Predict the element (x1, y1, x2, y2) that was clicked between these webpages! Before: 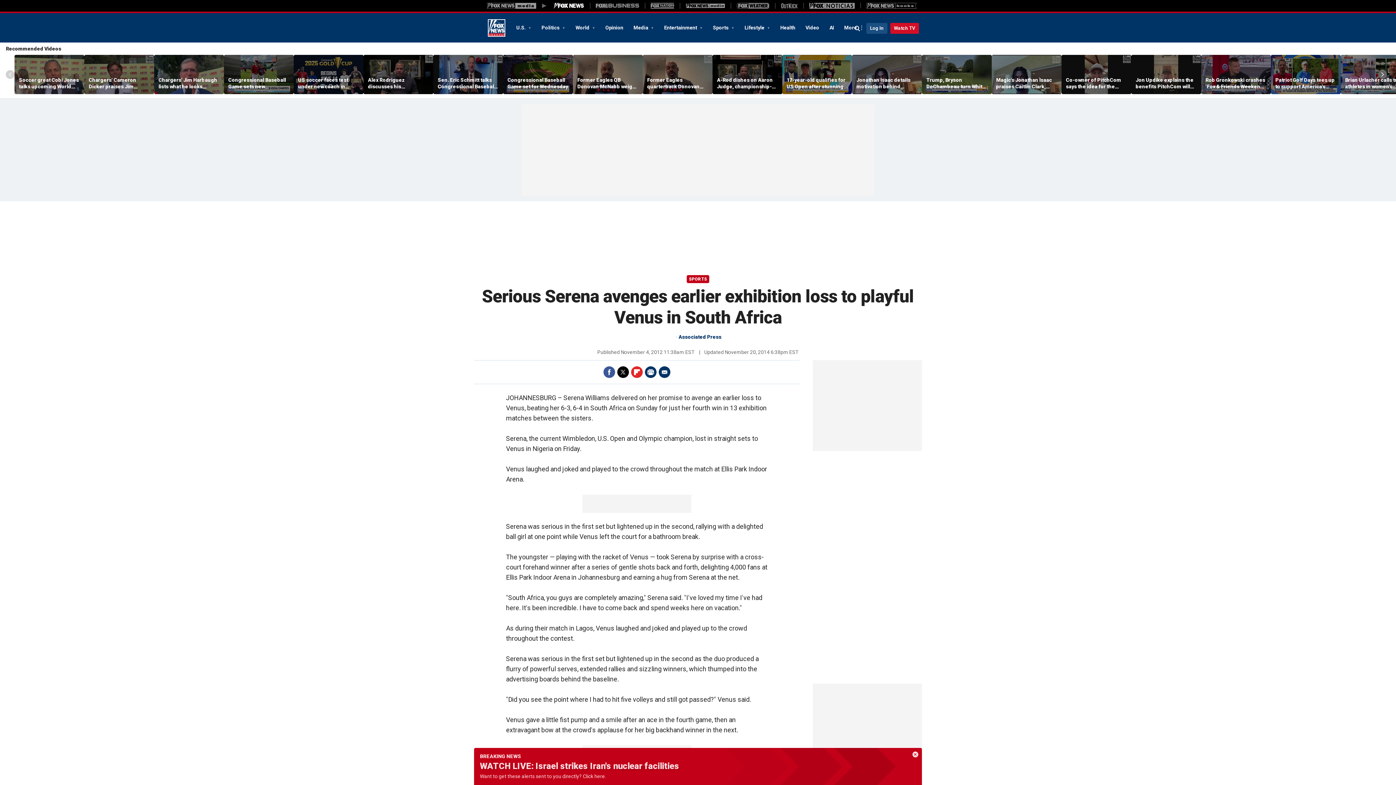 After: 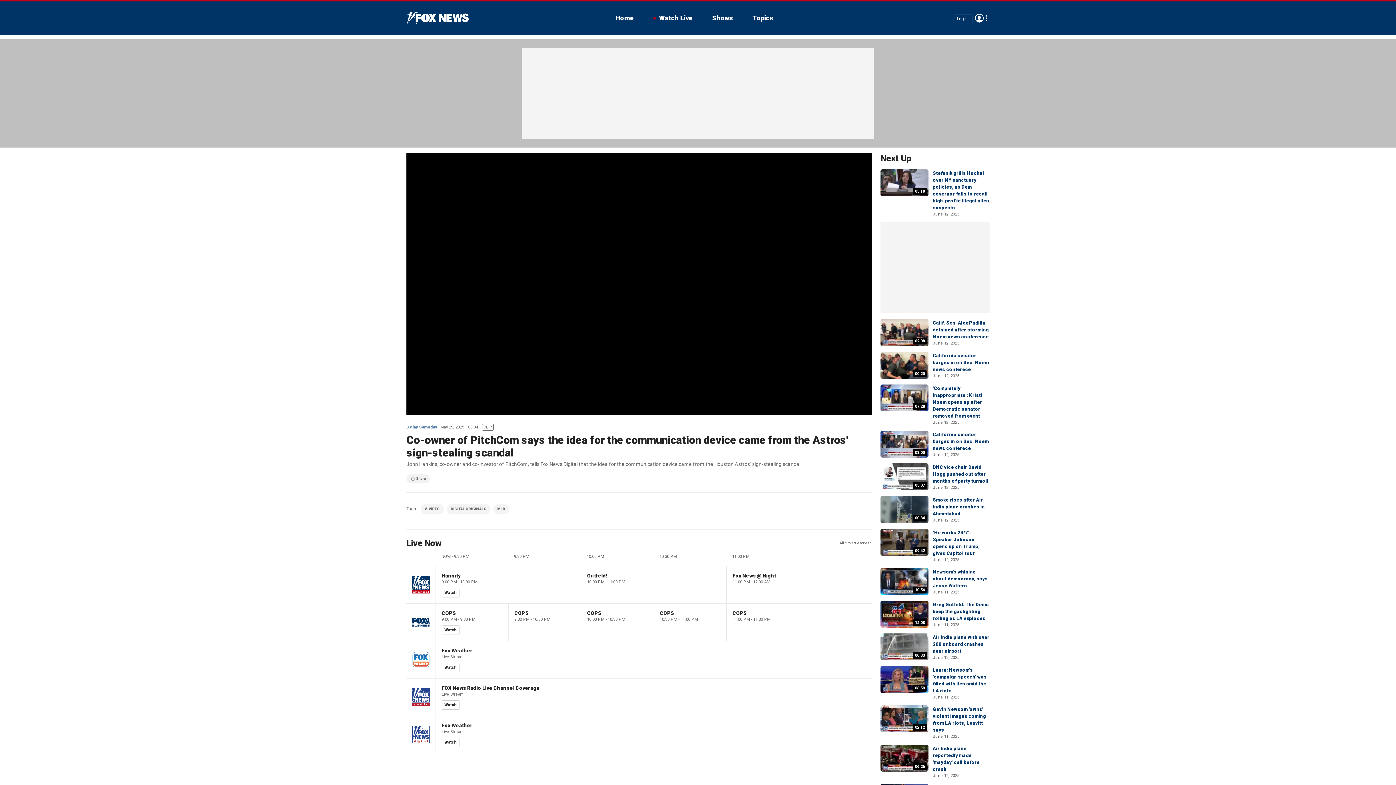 Action: bbox: (1066, 76, 1127, 89) label: Co-owner of PitchCom says the idea for the communication device came from the Astros' sign-stealing scandal